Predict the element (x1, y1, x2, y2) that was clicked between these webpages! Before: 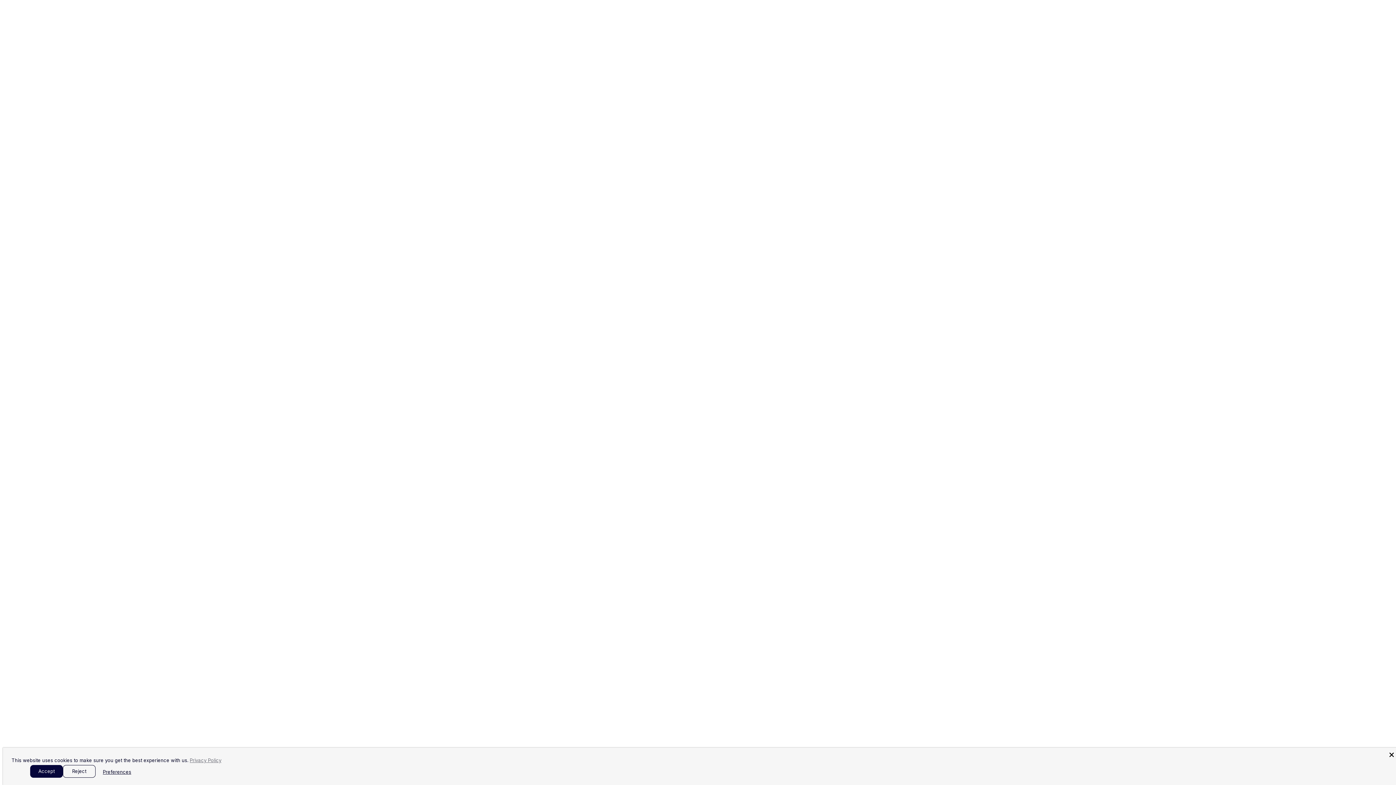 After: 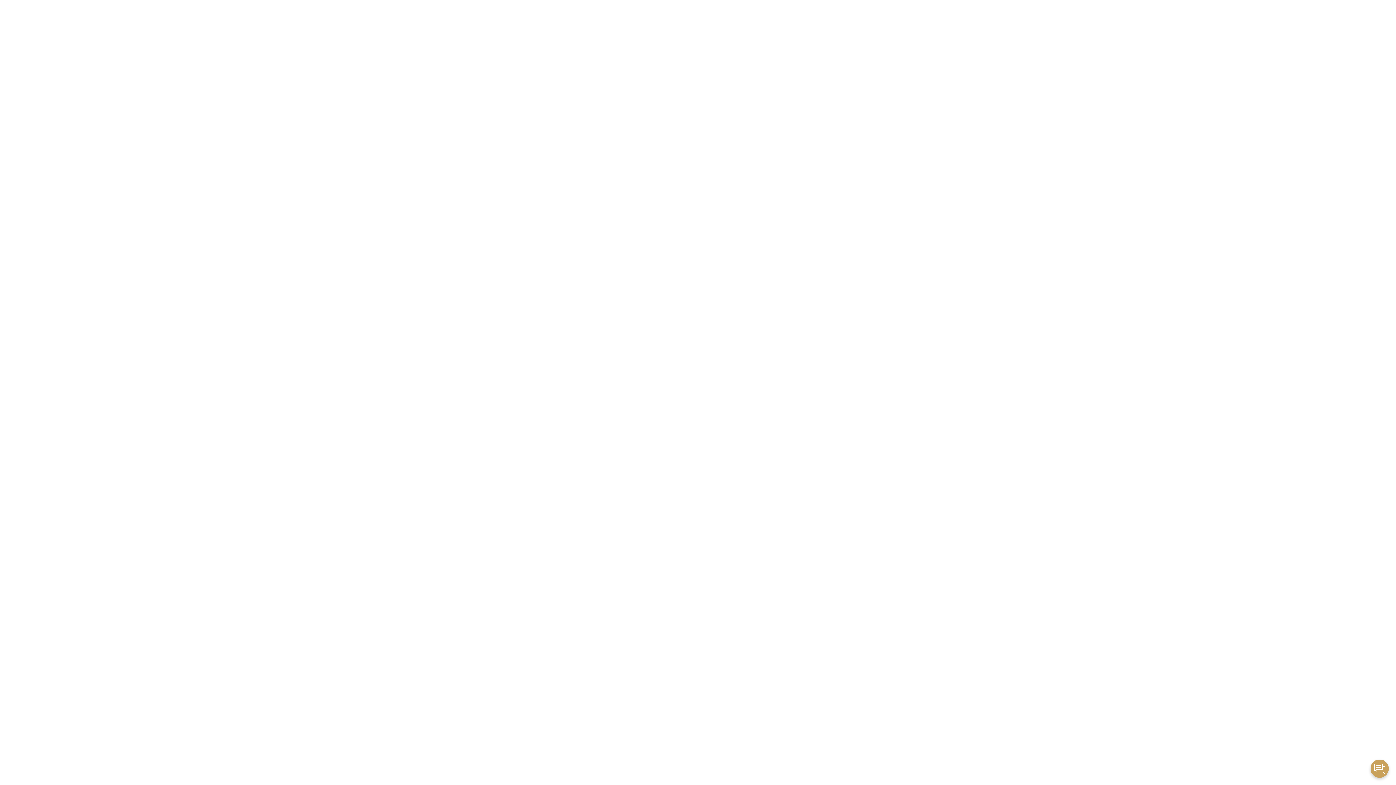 Action: label: Reject bbox: (62, 765, 95, 778)